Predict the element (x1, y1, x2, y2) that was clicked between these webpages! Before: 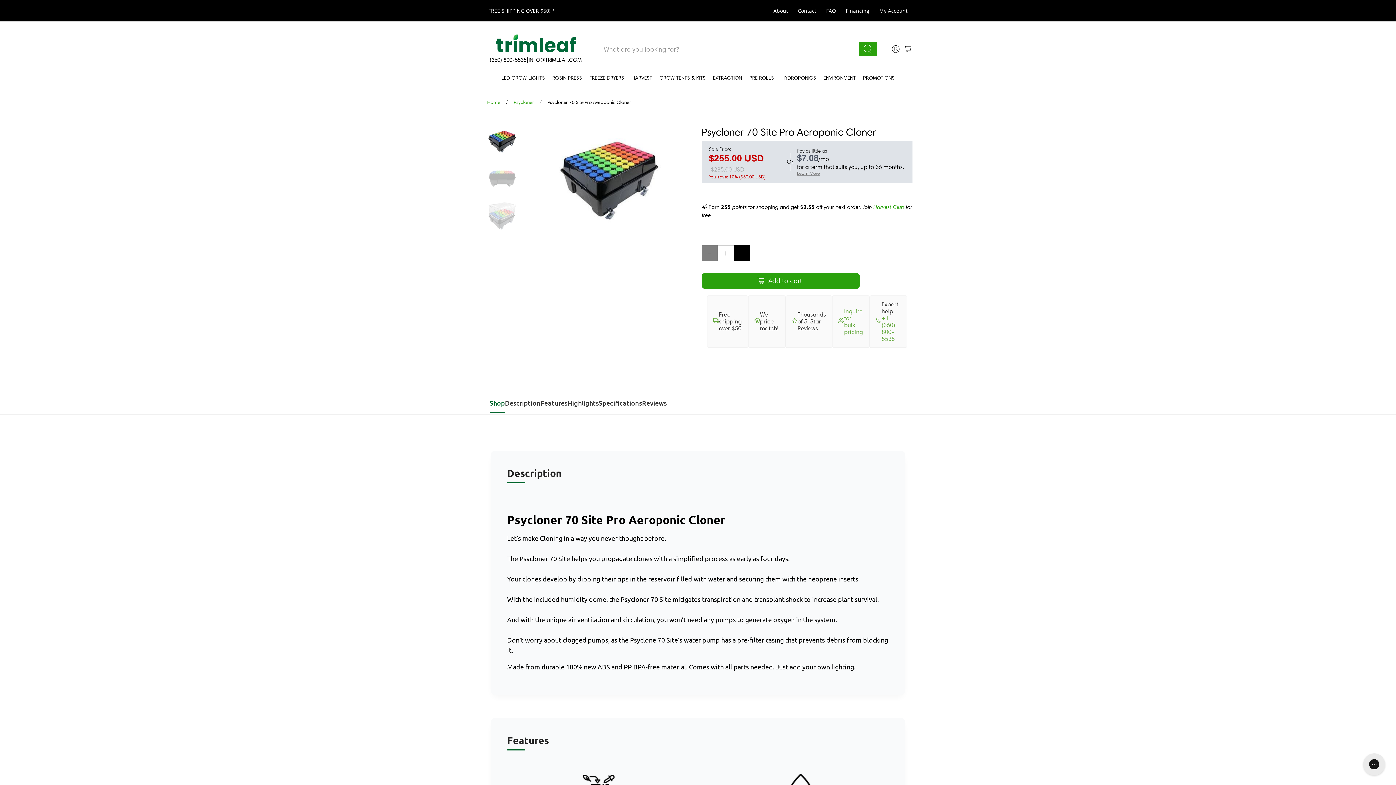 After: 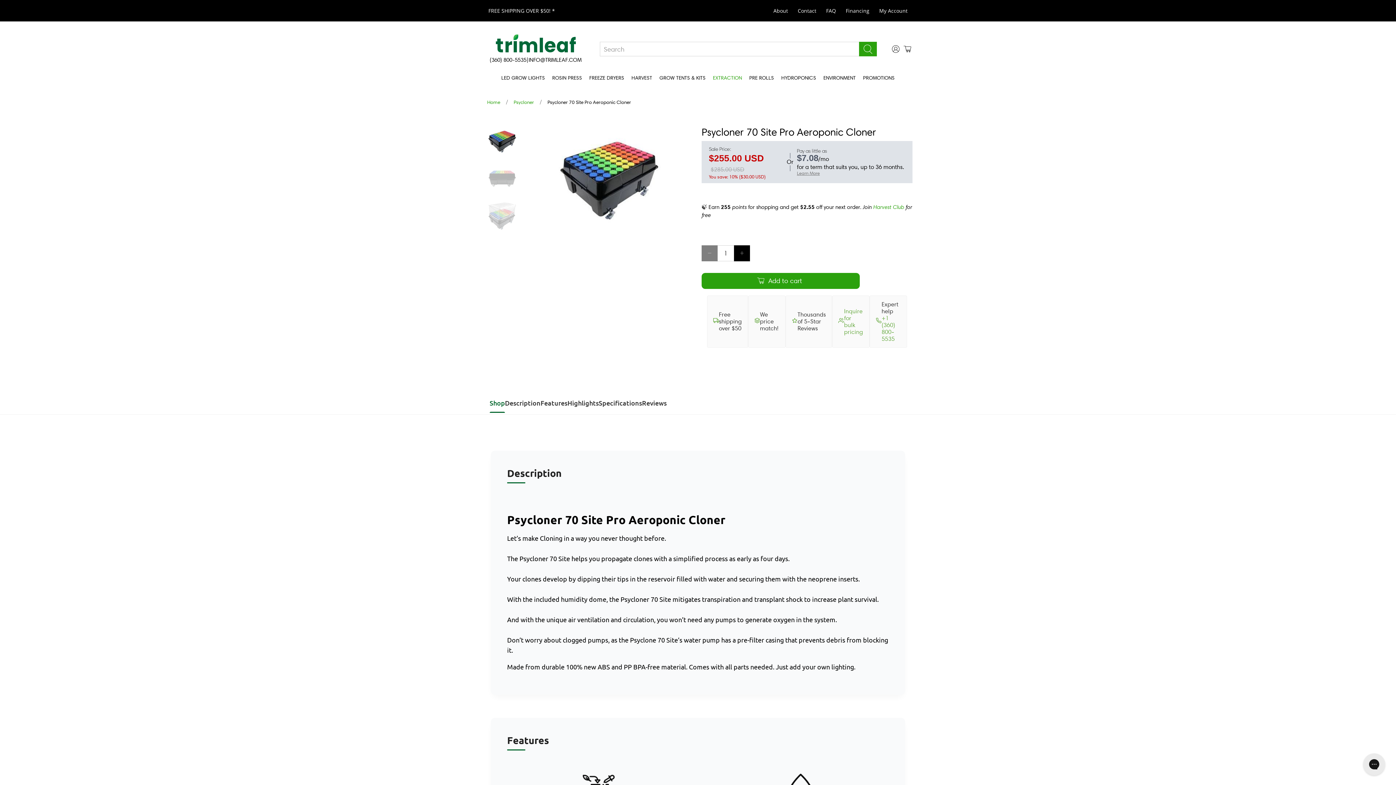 Action: bbox: (709, 70, 745, 85) label: EXTRACTION